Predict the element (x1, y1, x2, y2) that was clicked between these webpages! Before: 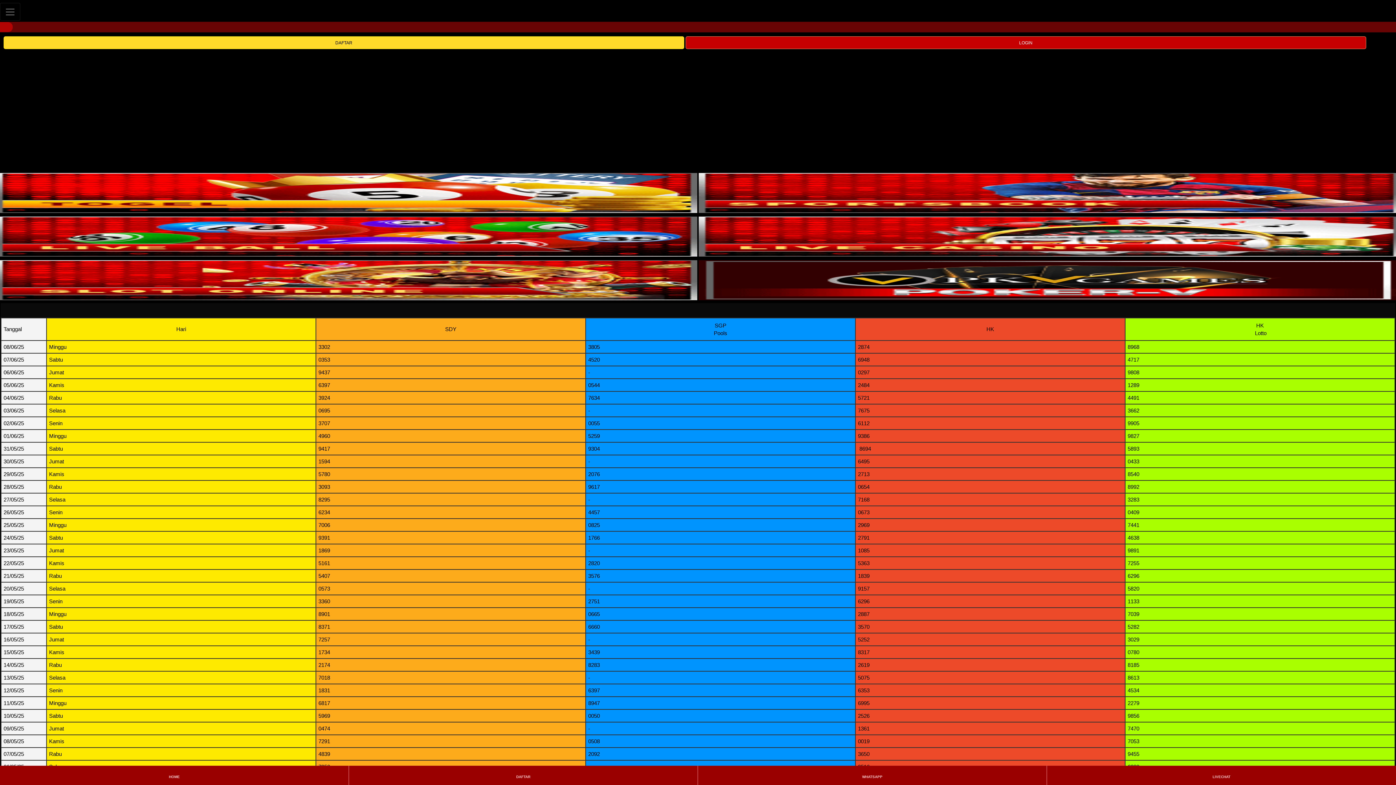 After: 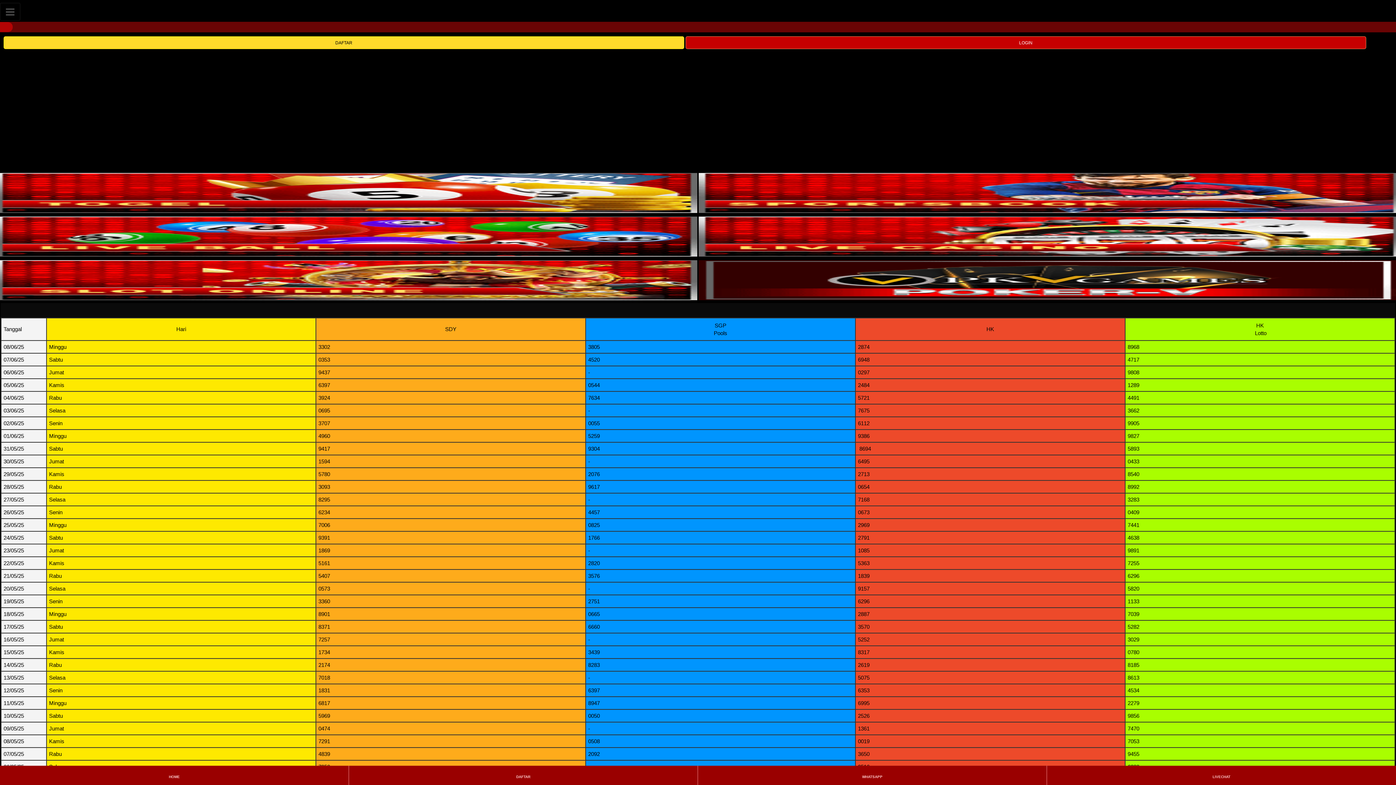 Action: bbox: (-4, 294, 697, 301)